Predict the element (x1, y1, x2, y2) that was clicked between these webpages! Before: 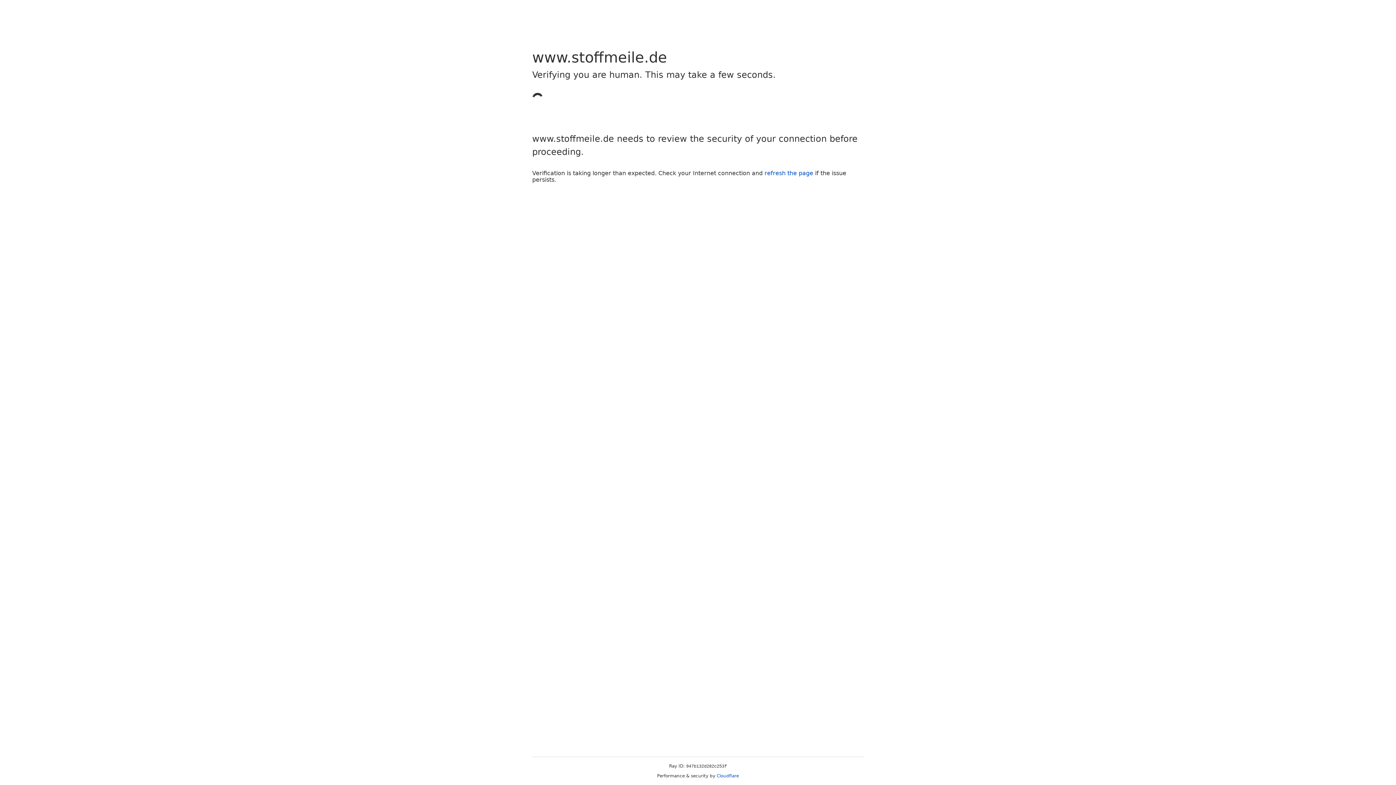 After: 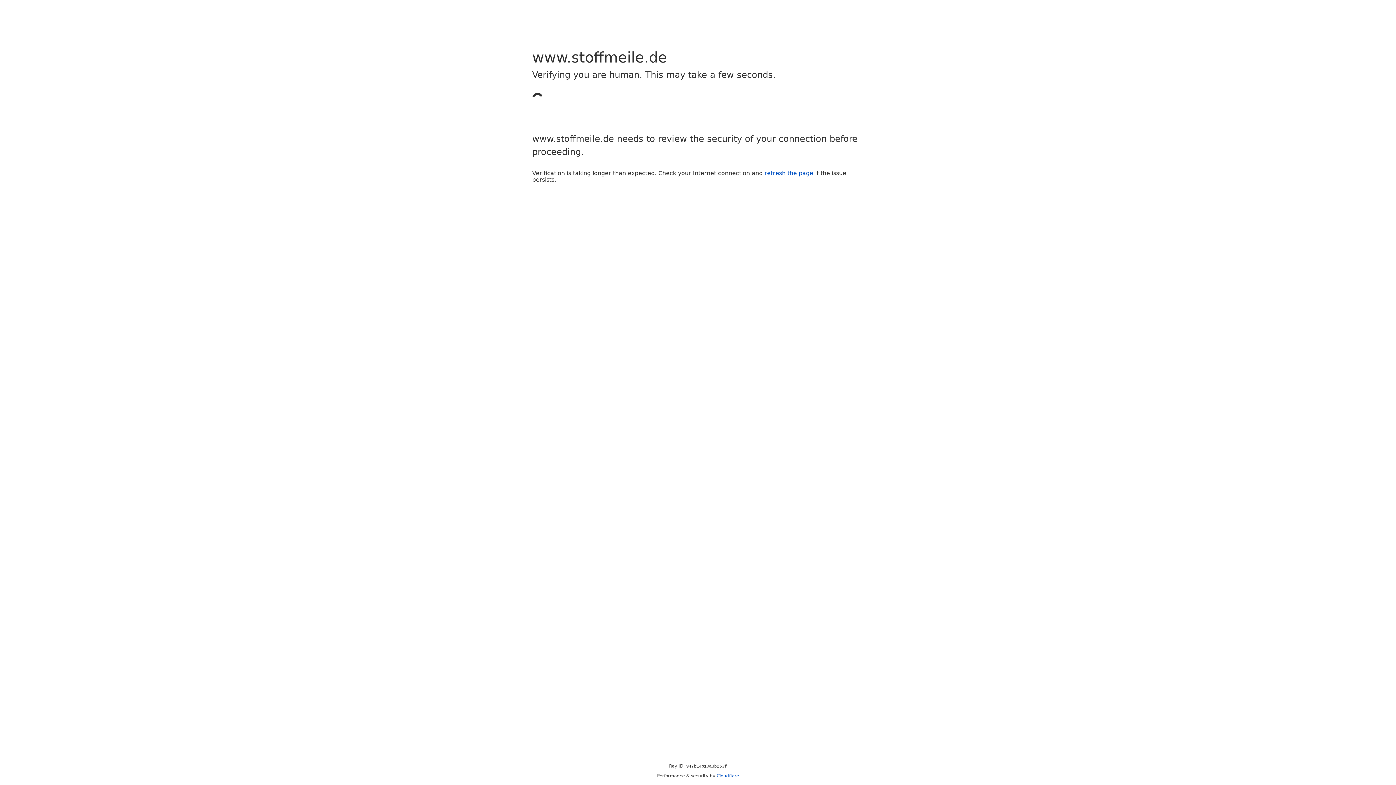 Action: bbox: (764, 169, 813, 176) label: refresh the page